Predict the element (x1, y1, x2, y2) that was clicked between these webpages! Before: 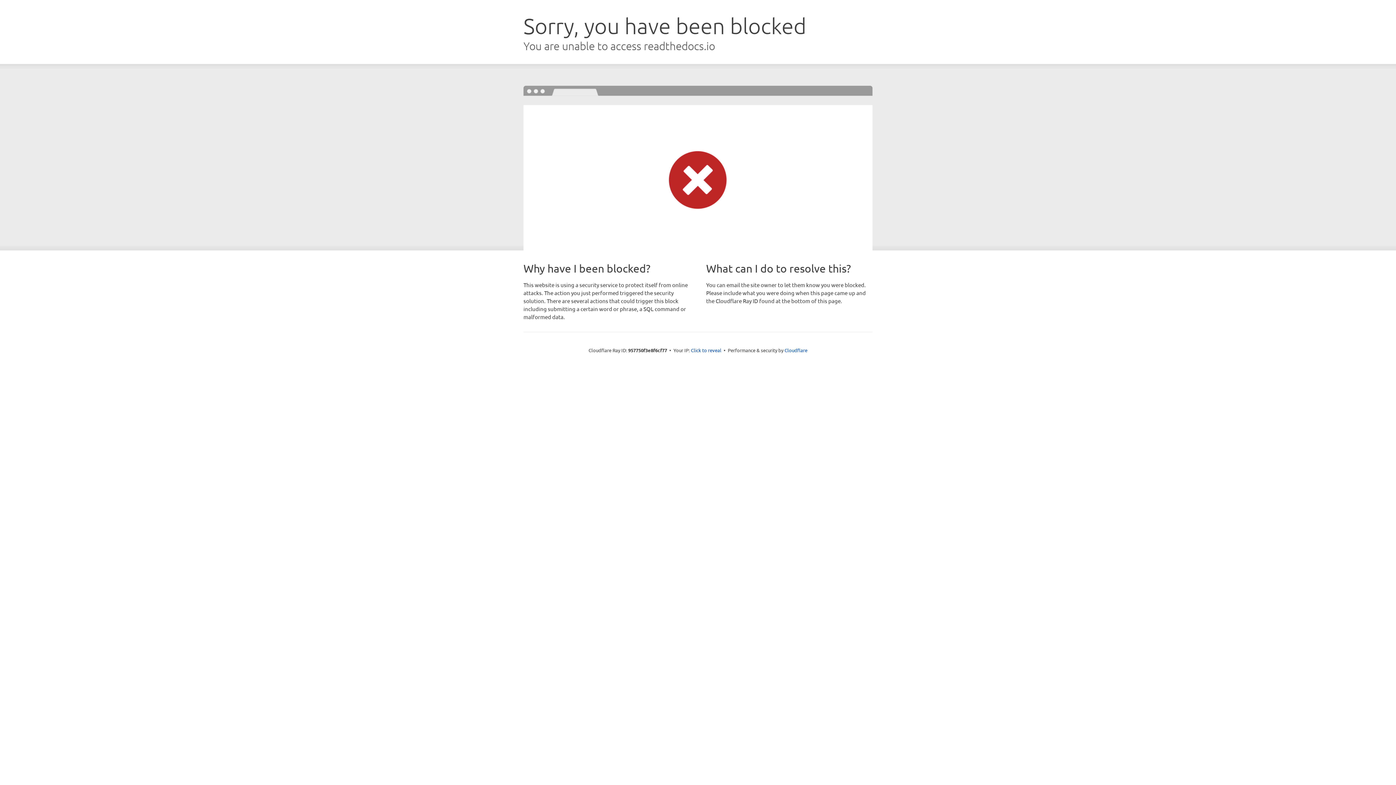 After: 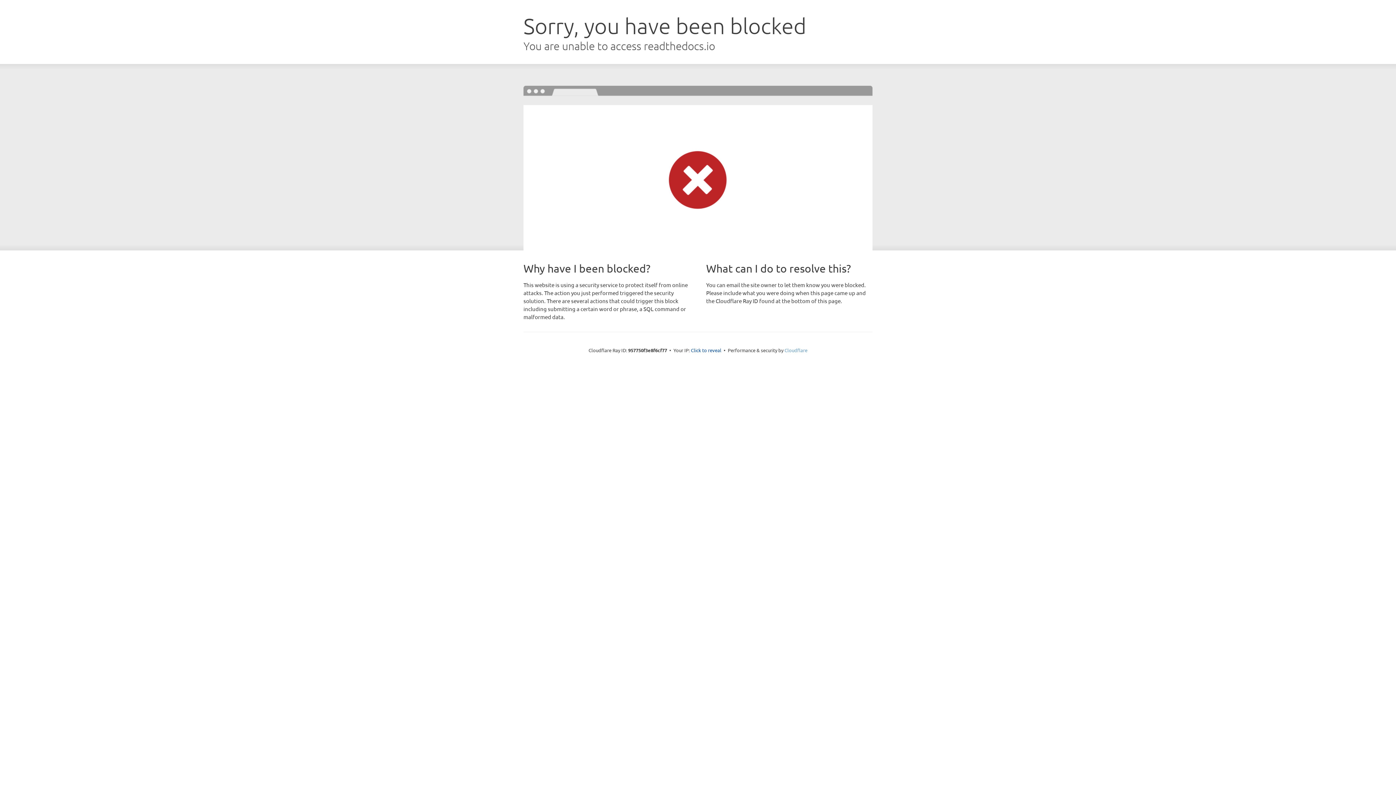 Action: bbox: (784, 347, 807, 353) label: Cloudflare